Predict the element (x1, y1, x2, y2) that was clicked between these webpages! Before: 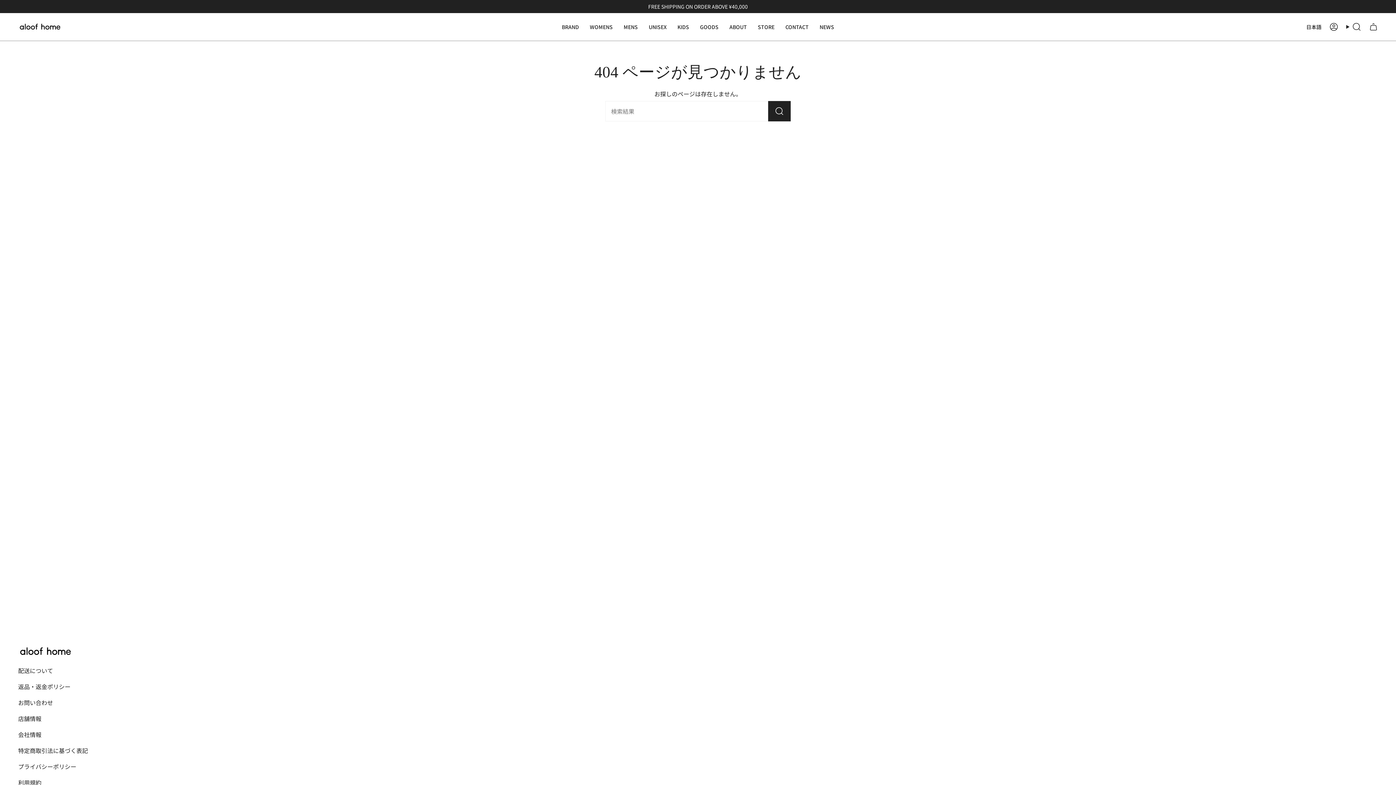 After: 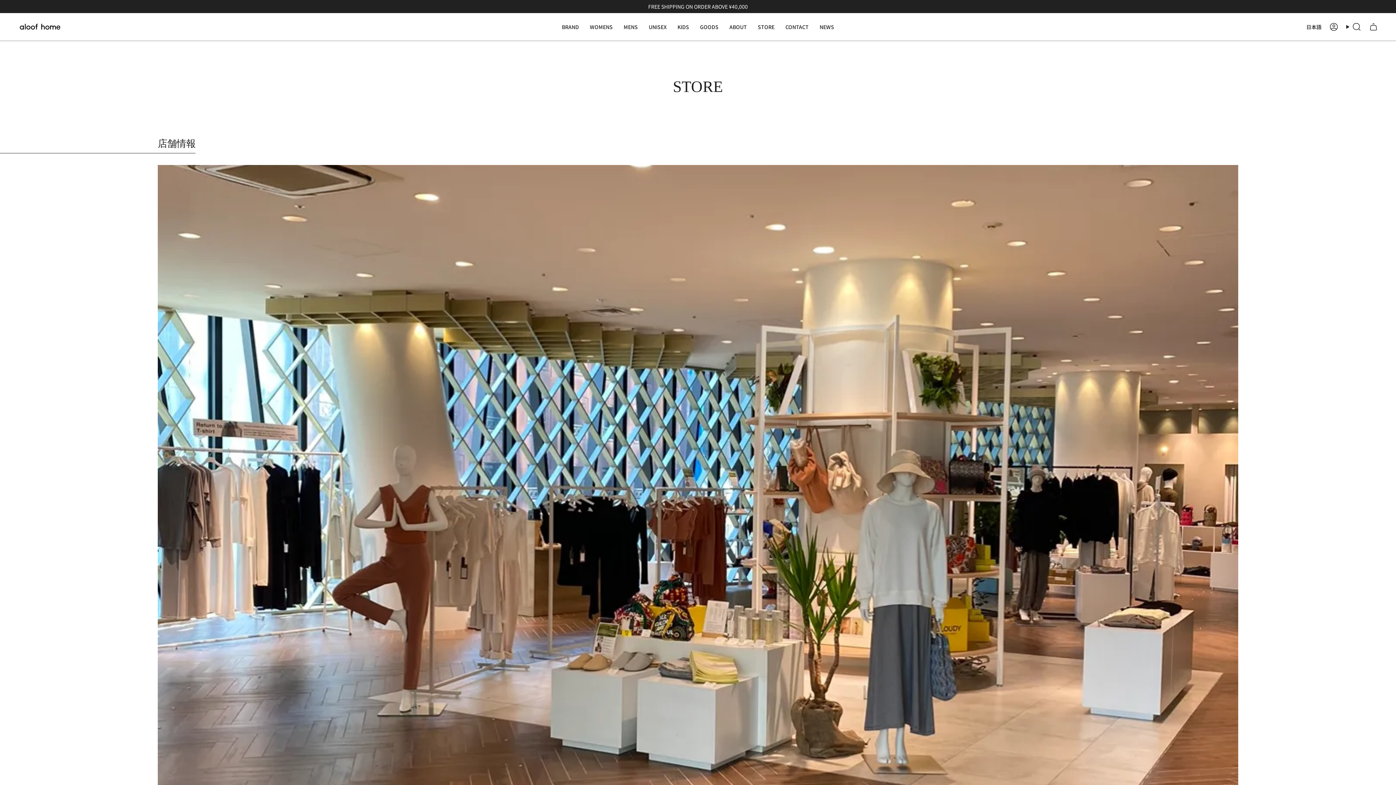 Action: bbox: (752, 18, 780, 35) label: STORE